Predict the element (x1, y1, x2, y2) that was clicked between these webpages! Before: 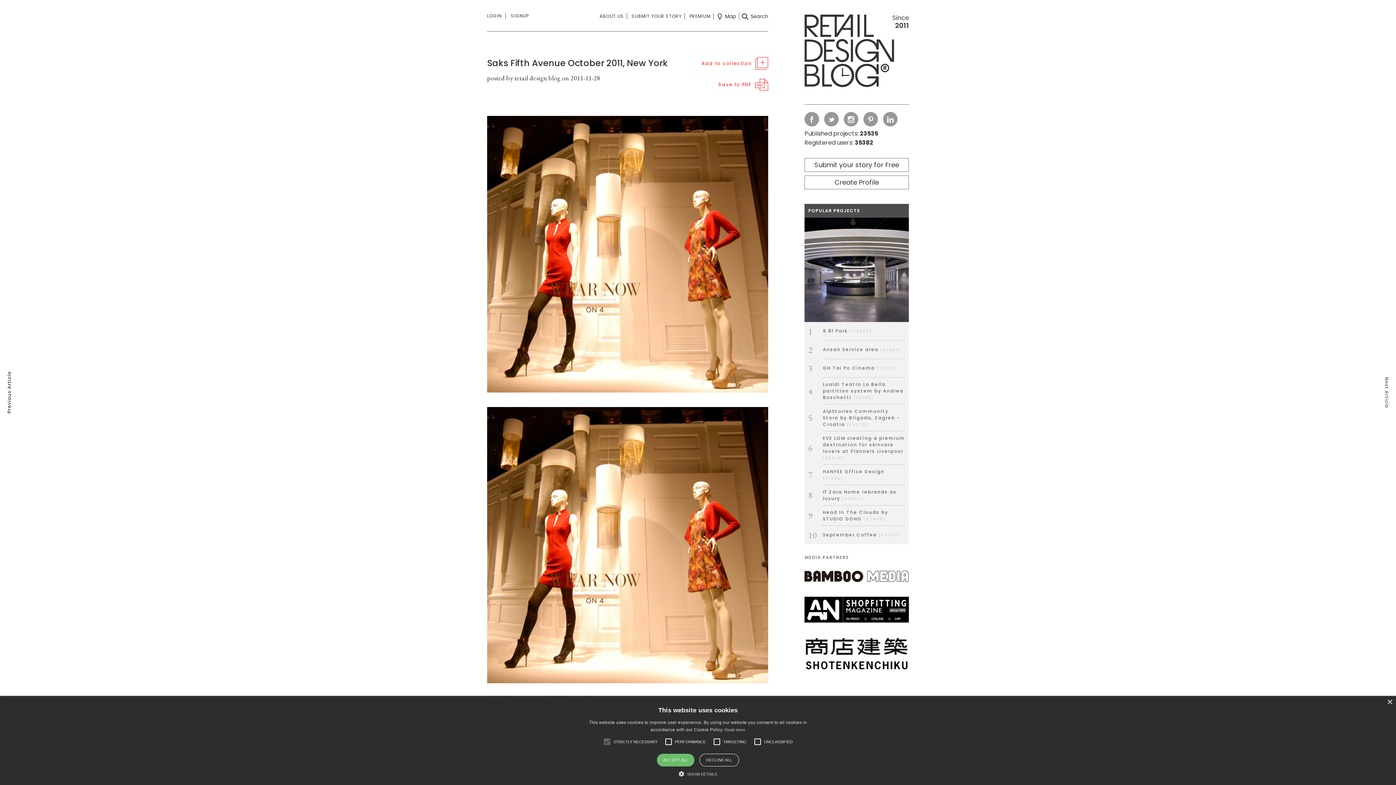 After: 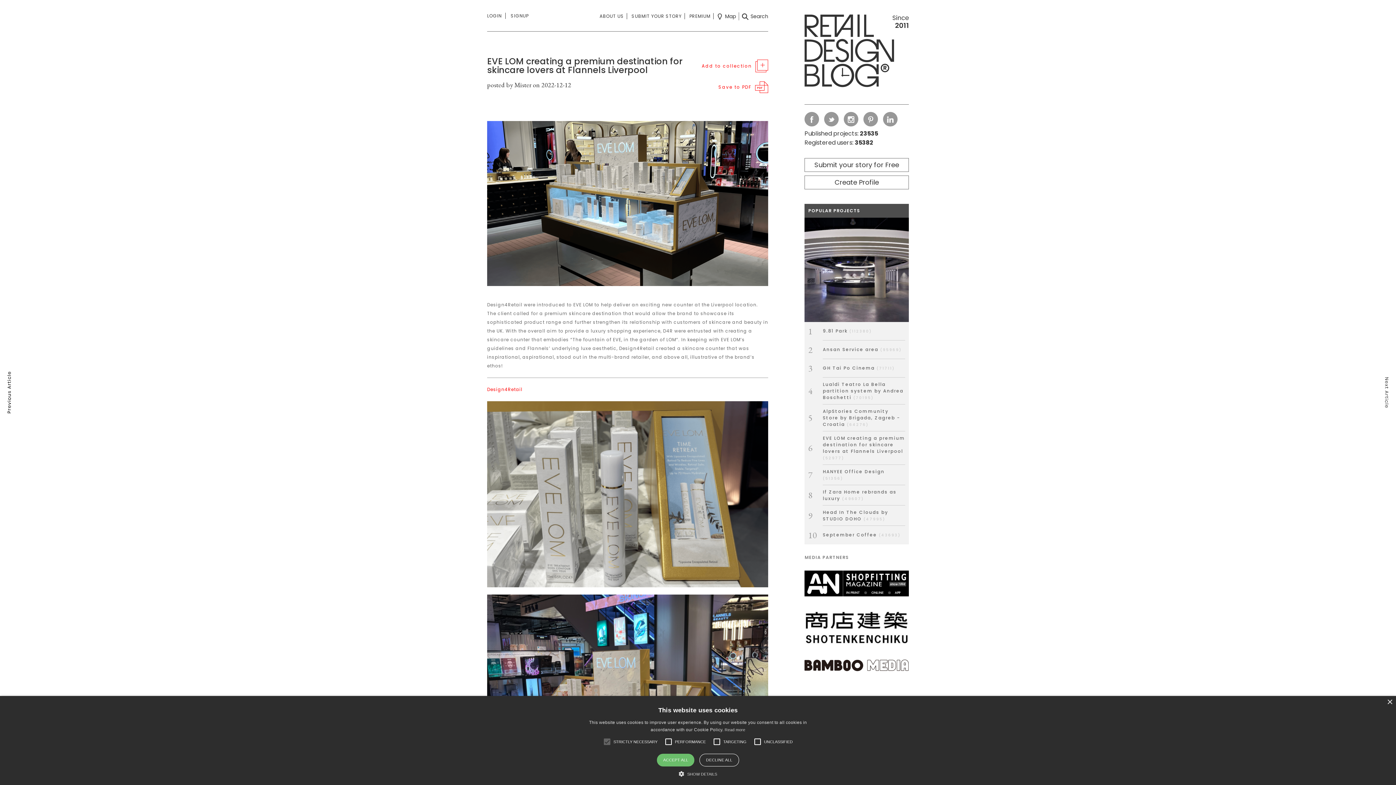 Action: label: 6EVE LOM creating a premium destination for skincare lovers at Flannels Liverpool (52976) bbox: (808, 435, 905, 461)